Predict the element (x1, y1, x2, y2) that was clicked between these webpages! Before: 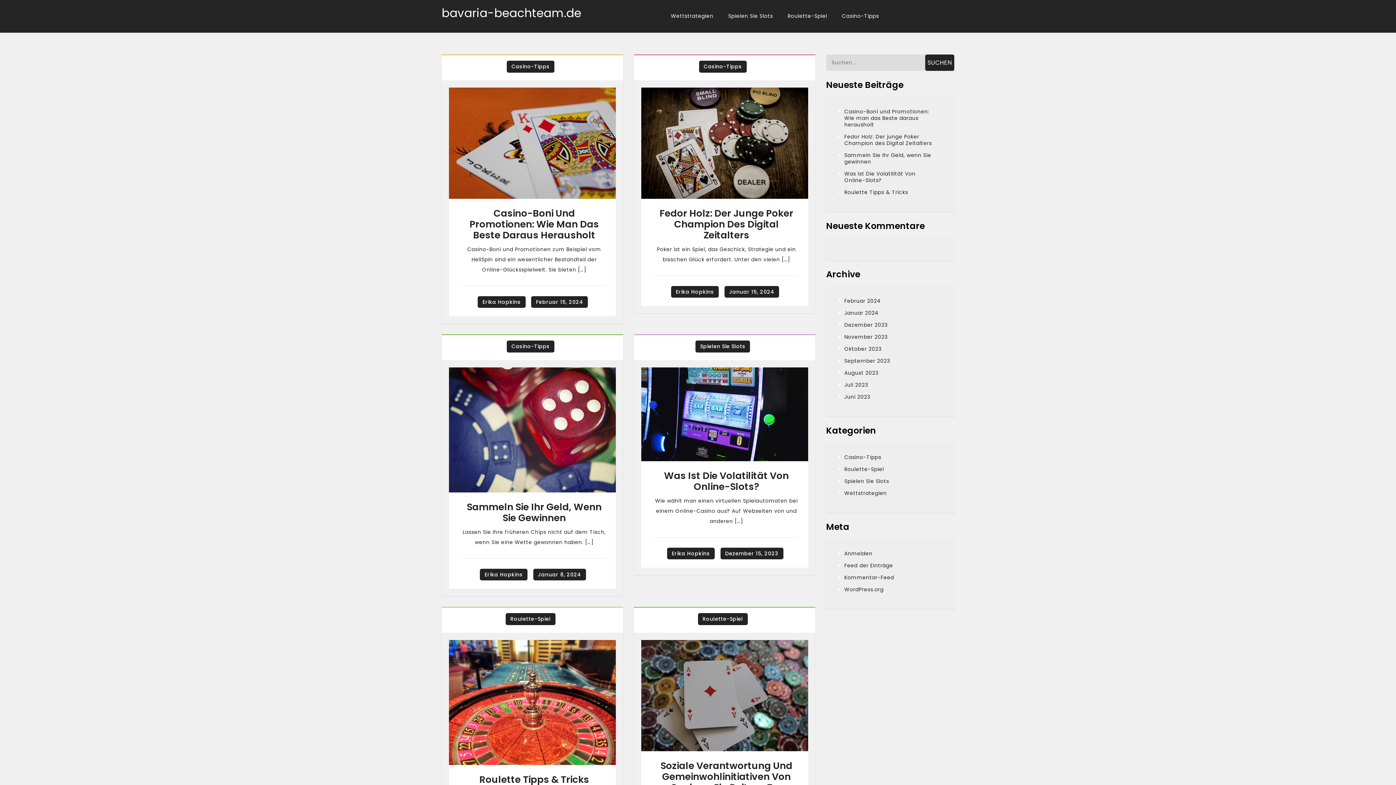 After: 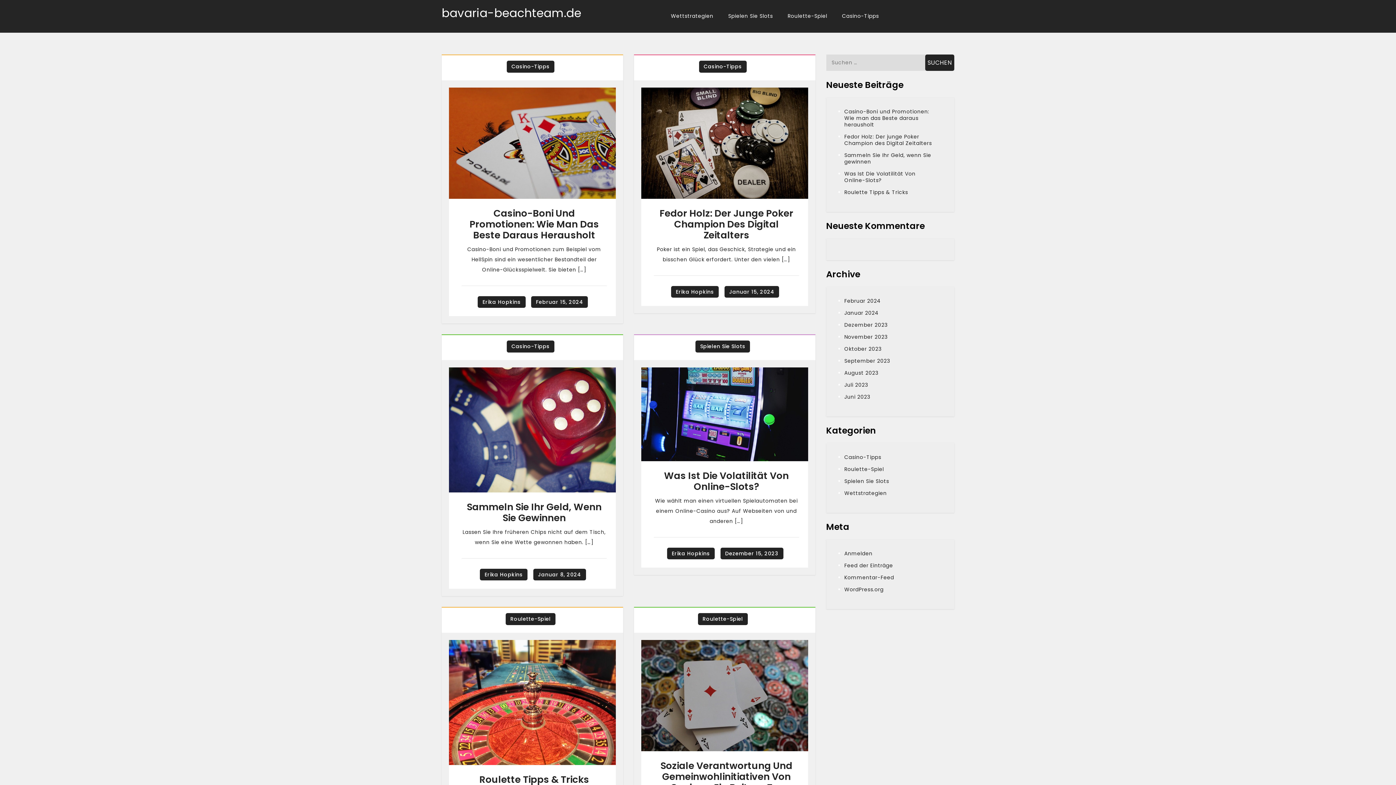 Action: label: Erika Hopkins bbox: (480, 569, 527, 580)